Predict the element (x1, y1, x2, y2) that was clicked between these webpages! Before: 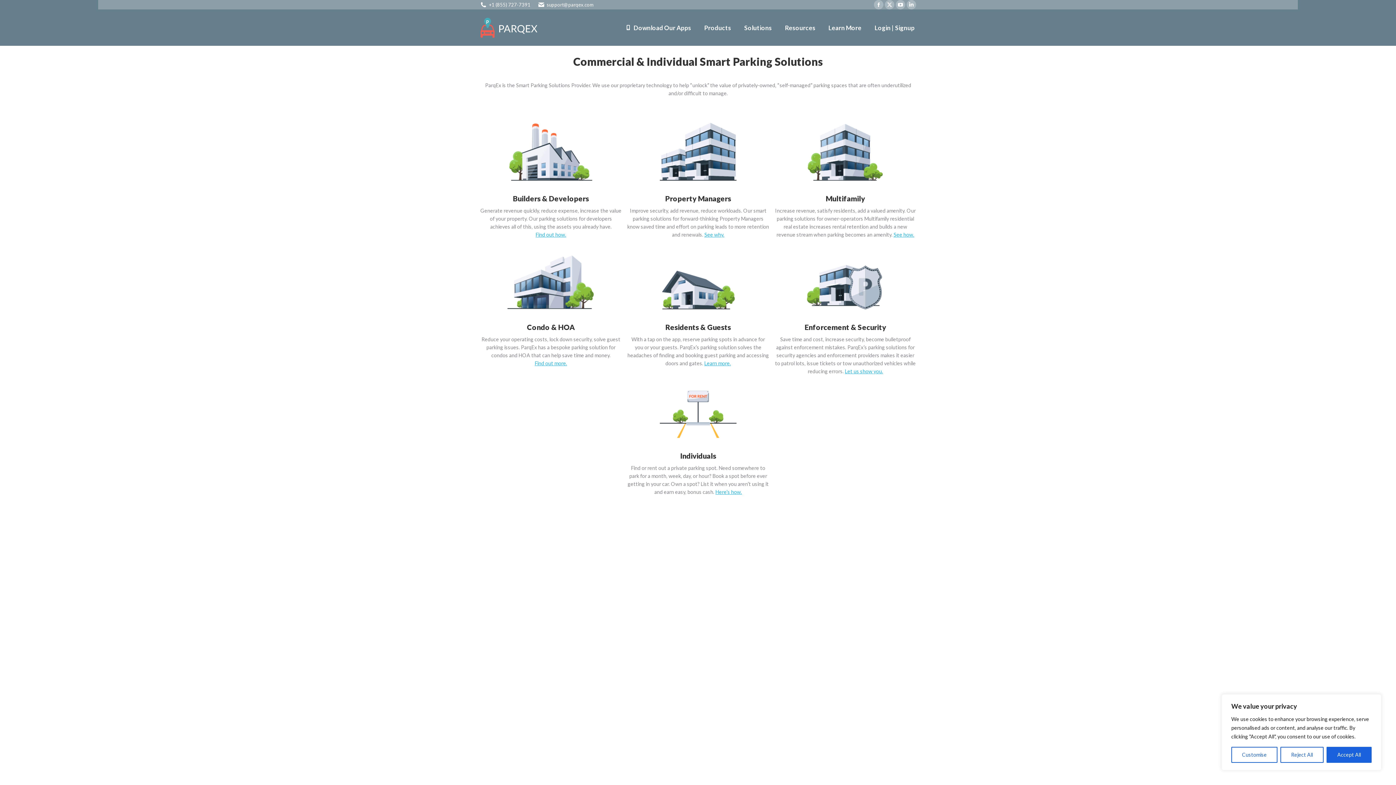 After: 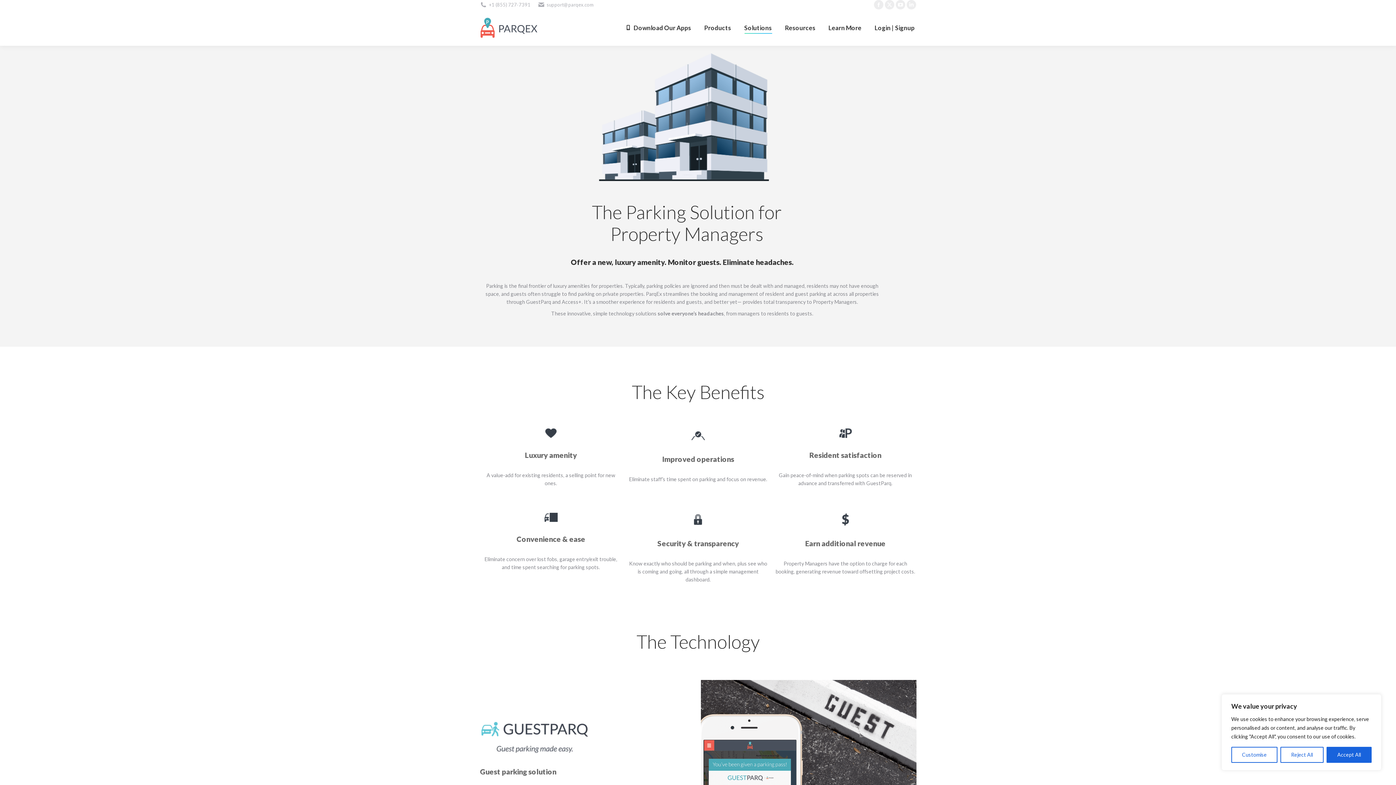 Action: bbox: (665, 194, 731, 202) label: Property Managers